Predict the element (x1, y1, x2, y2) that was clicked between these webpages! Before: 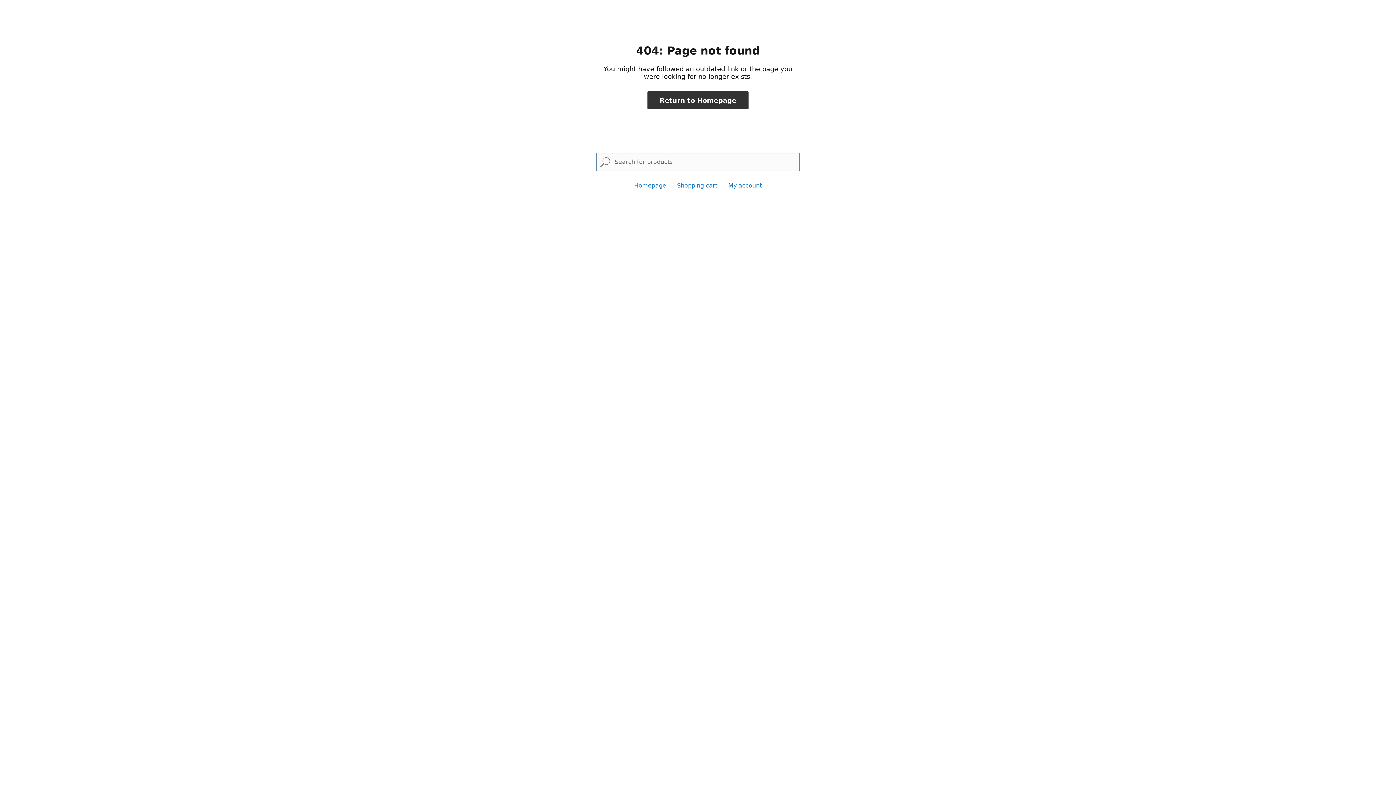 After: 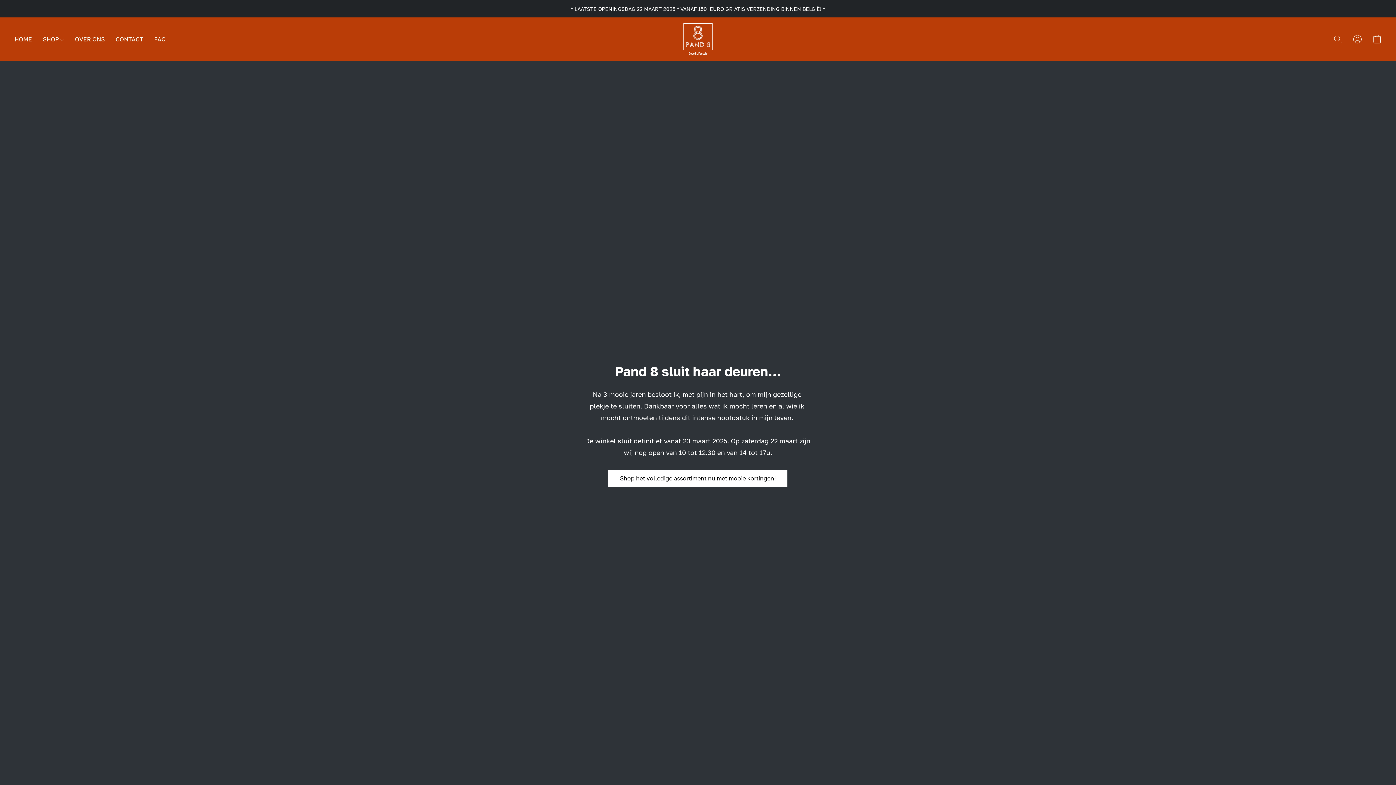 Action: label: Return to Homepage bbox: (647, 91, 748, 109)